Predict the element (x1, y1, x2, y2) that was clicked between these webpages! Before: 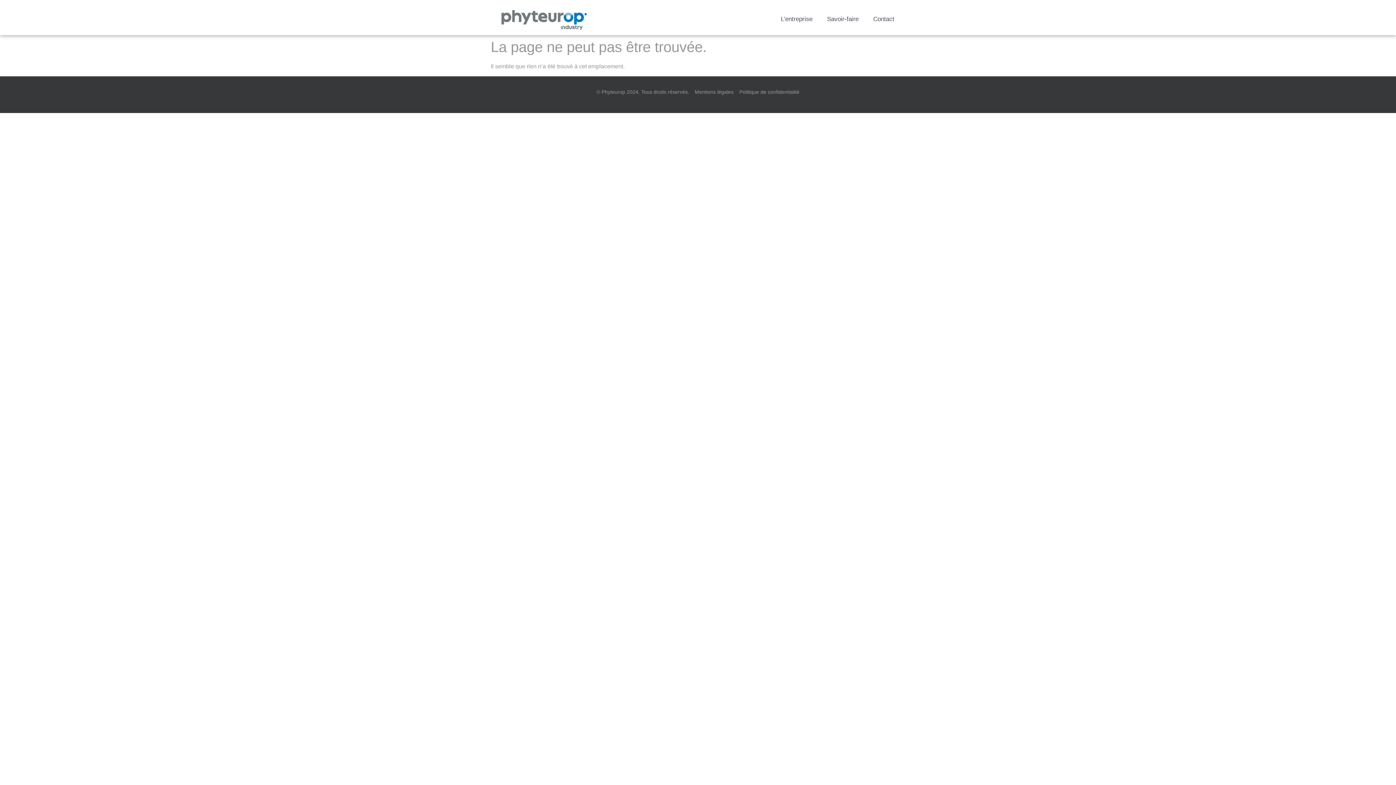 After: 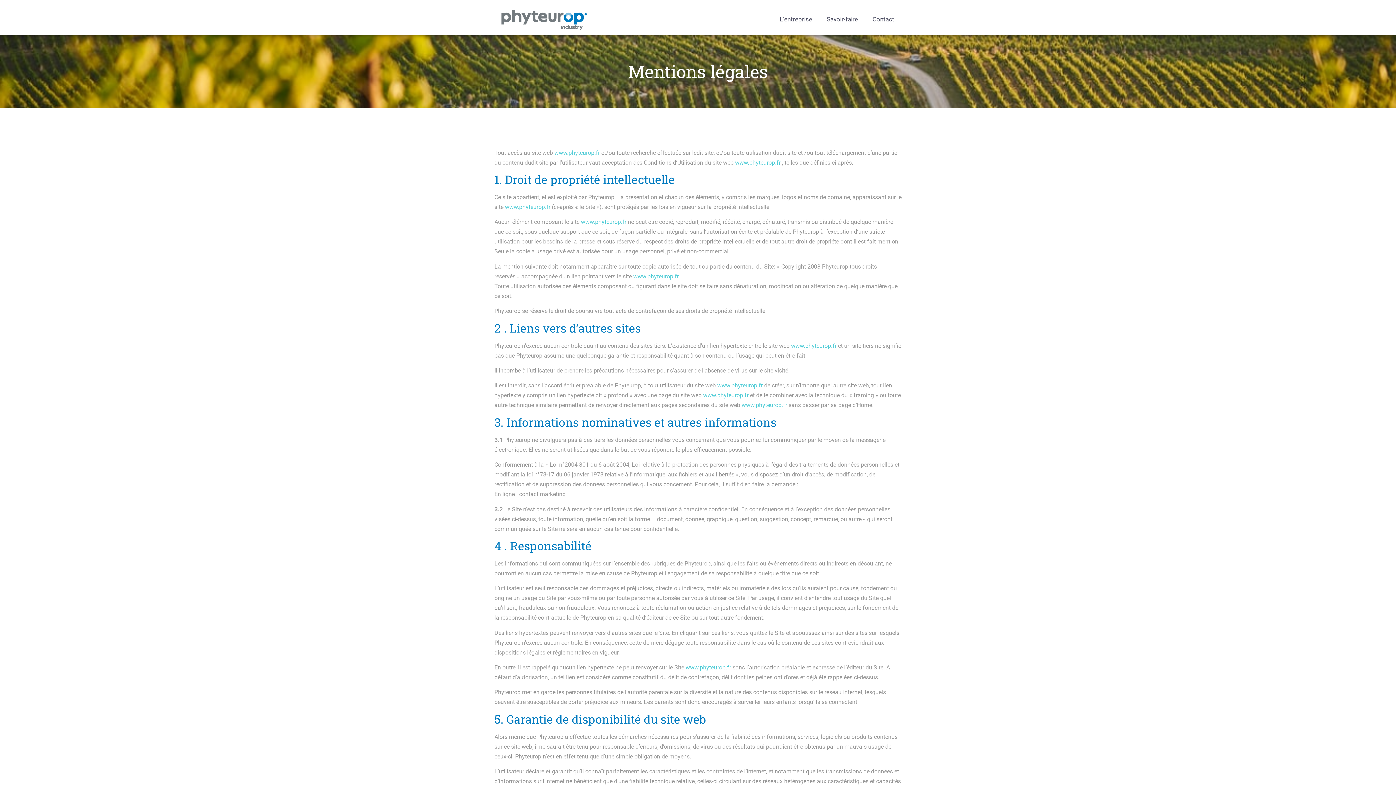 Action: bbox: (694, 87, 733, 97) label: Mentions légales